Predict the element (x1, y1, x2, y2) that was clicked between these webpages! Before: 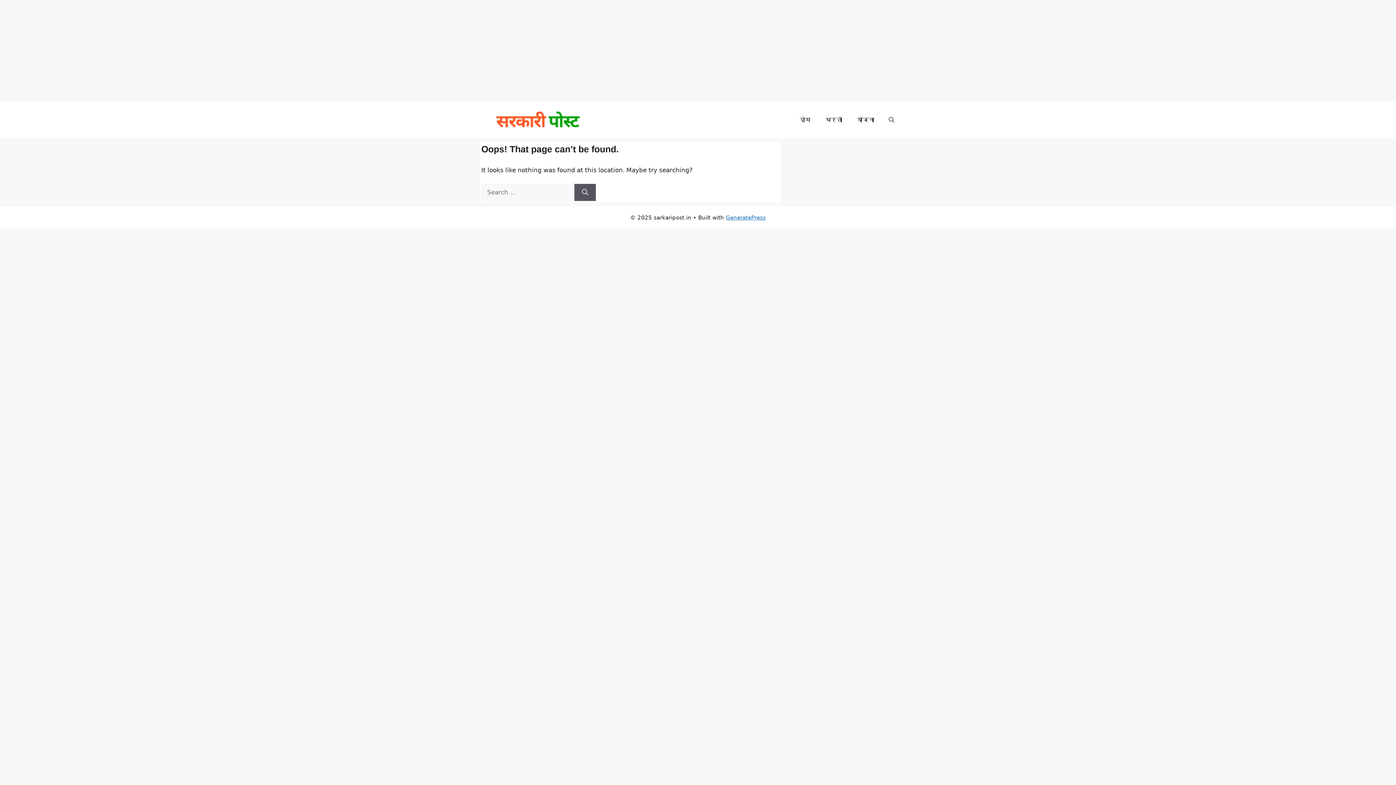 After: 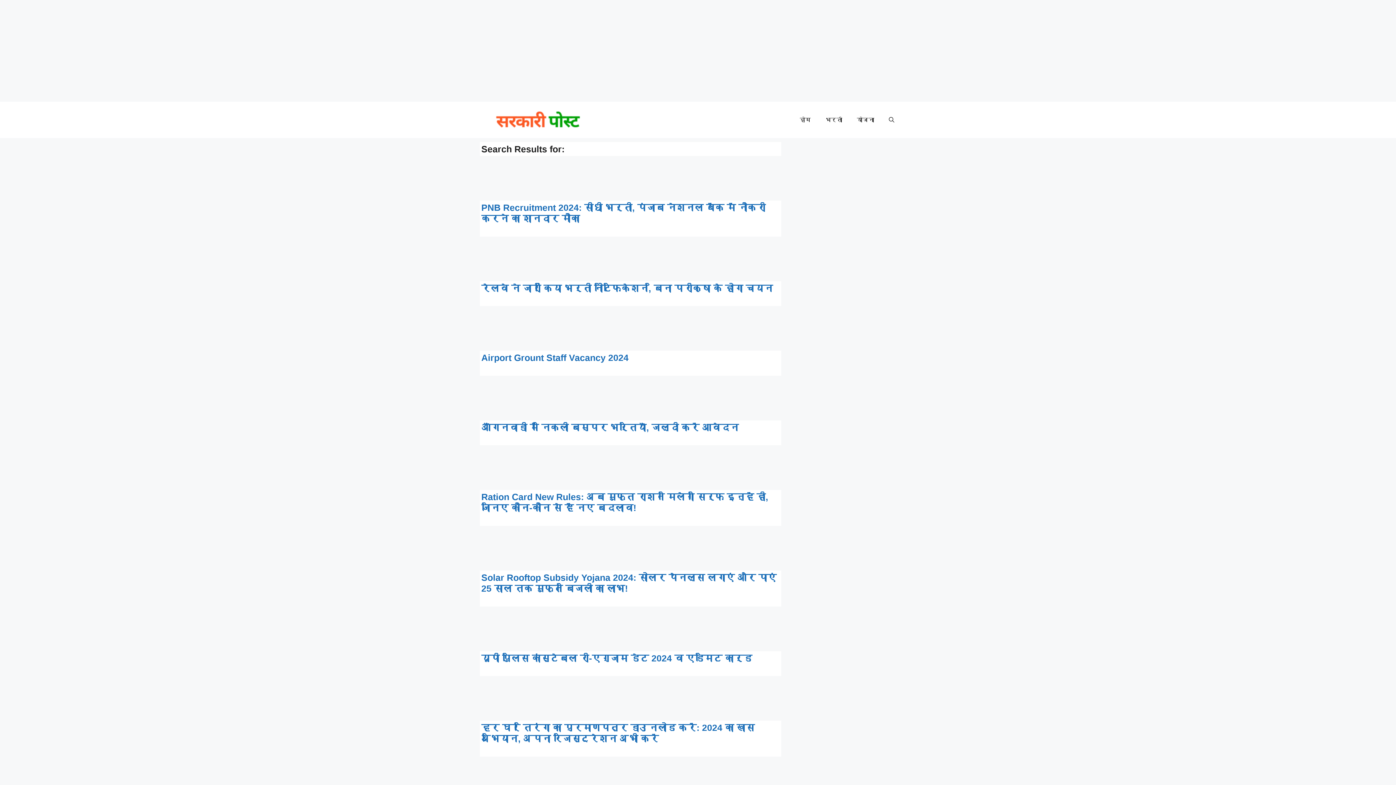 Action: label: Search bbox: (574, 184, 596, 201)